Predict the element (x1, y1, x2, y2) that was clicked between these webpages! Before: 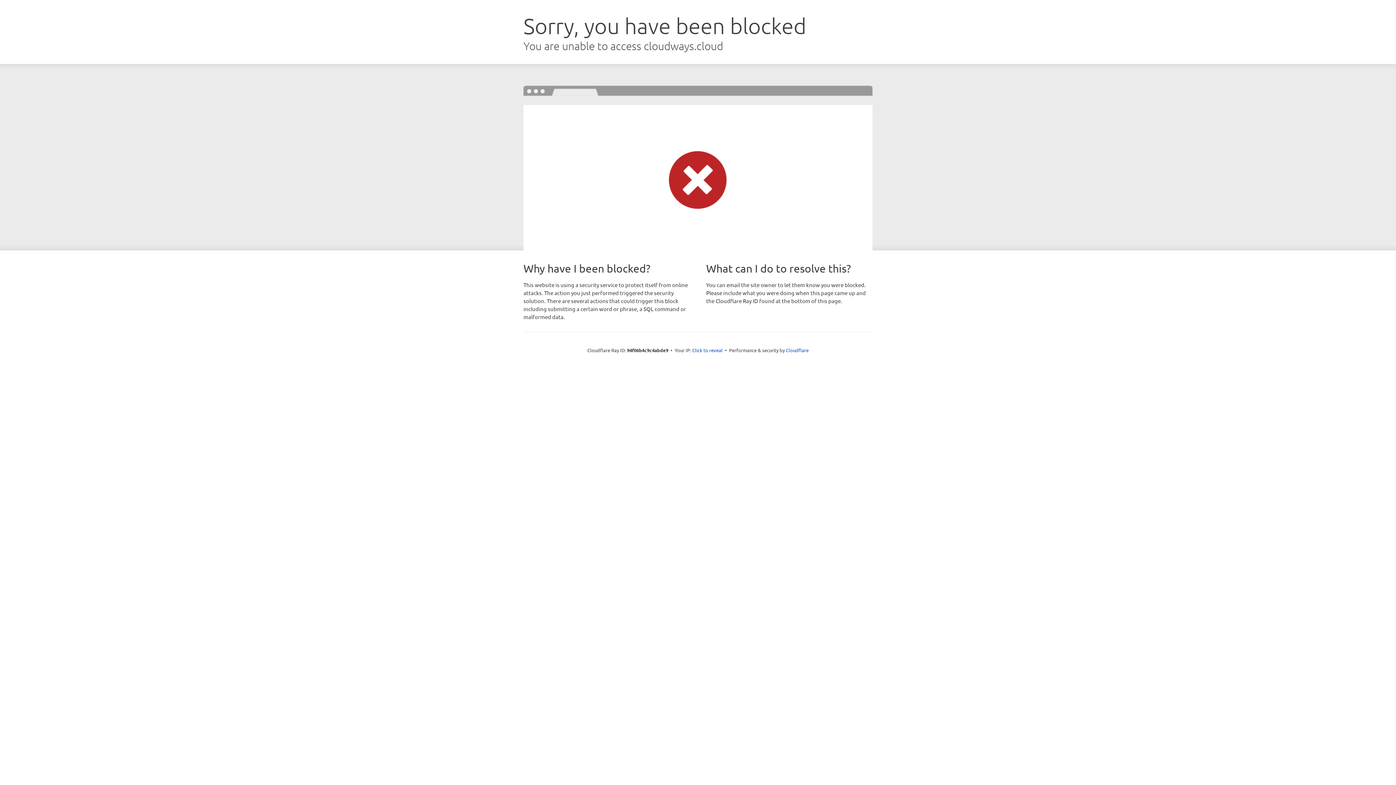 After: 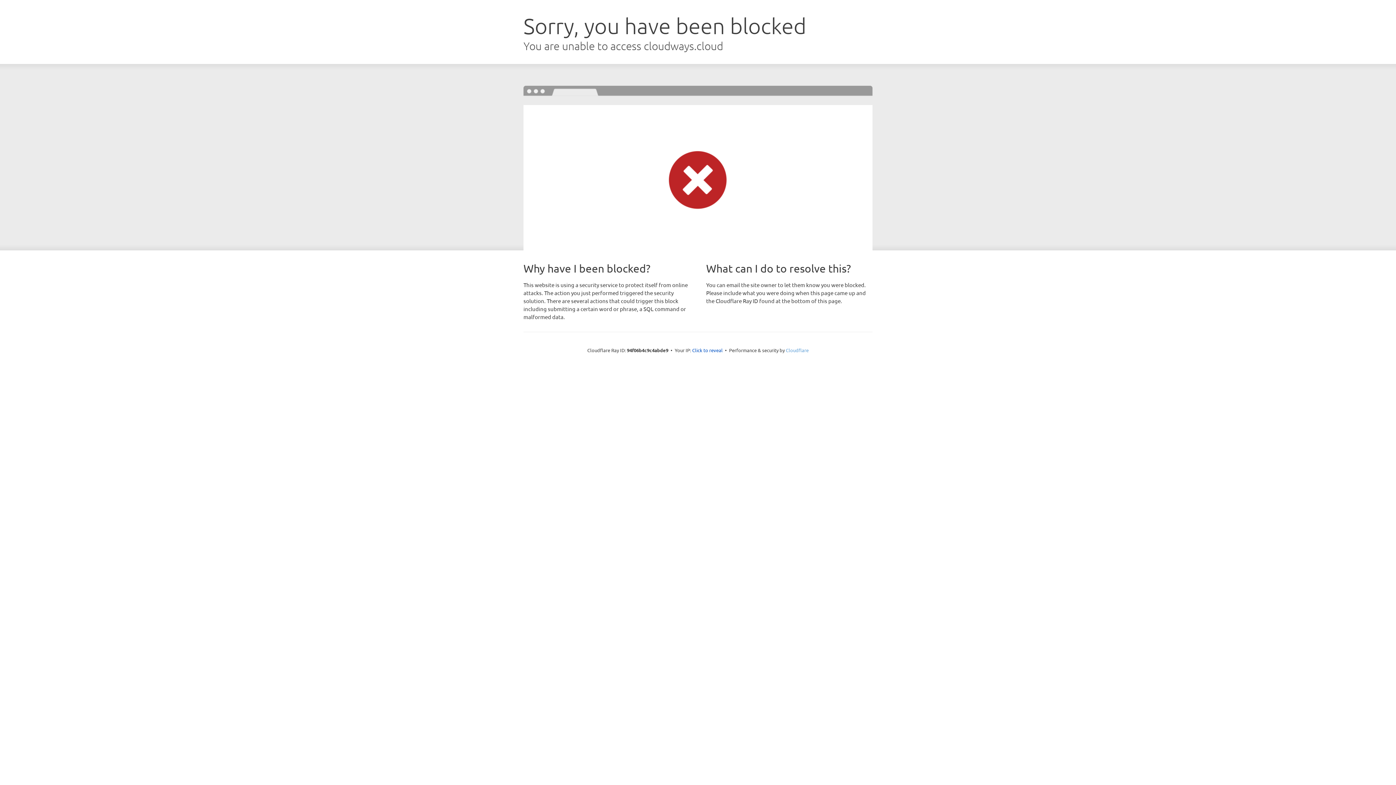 Action: bbox: (786, 347, 808, 353) label: Cloudflare